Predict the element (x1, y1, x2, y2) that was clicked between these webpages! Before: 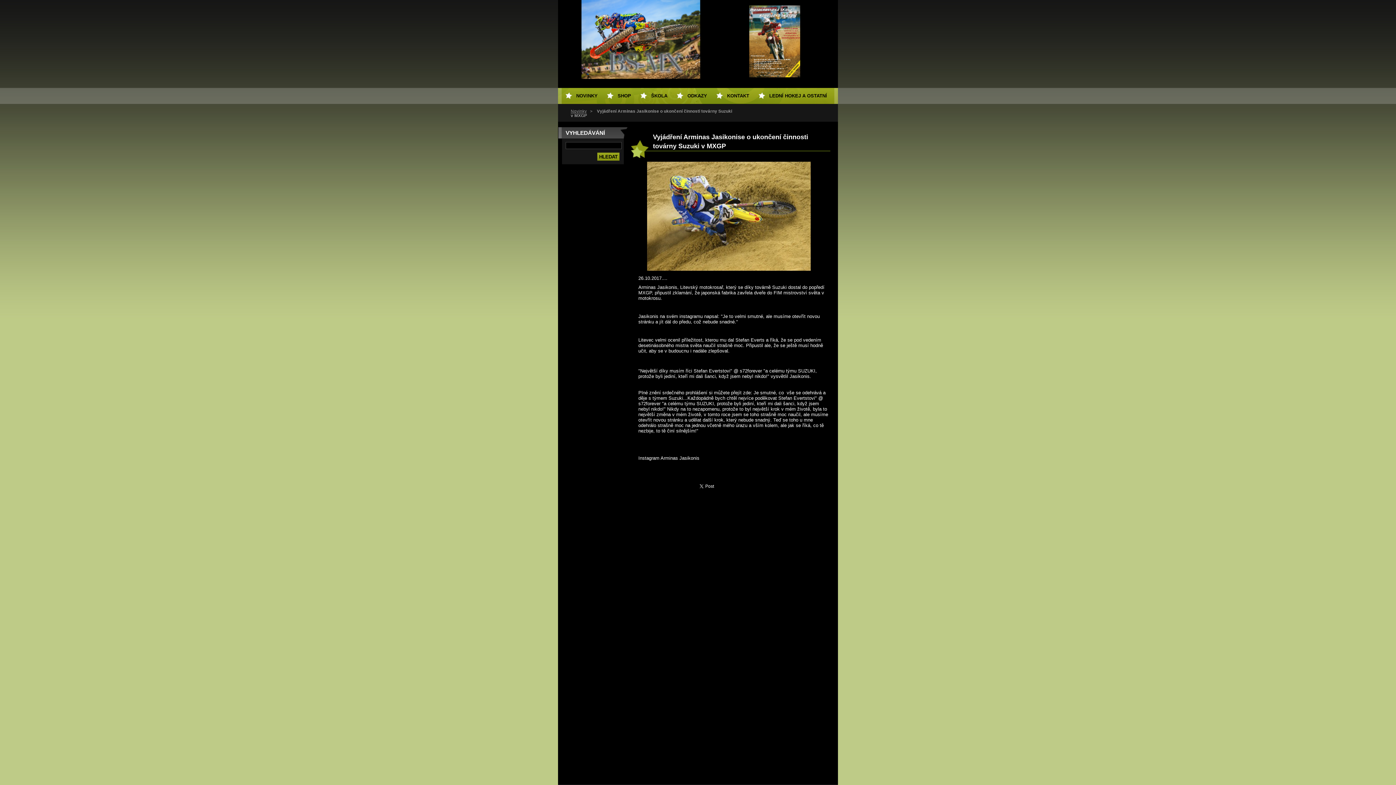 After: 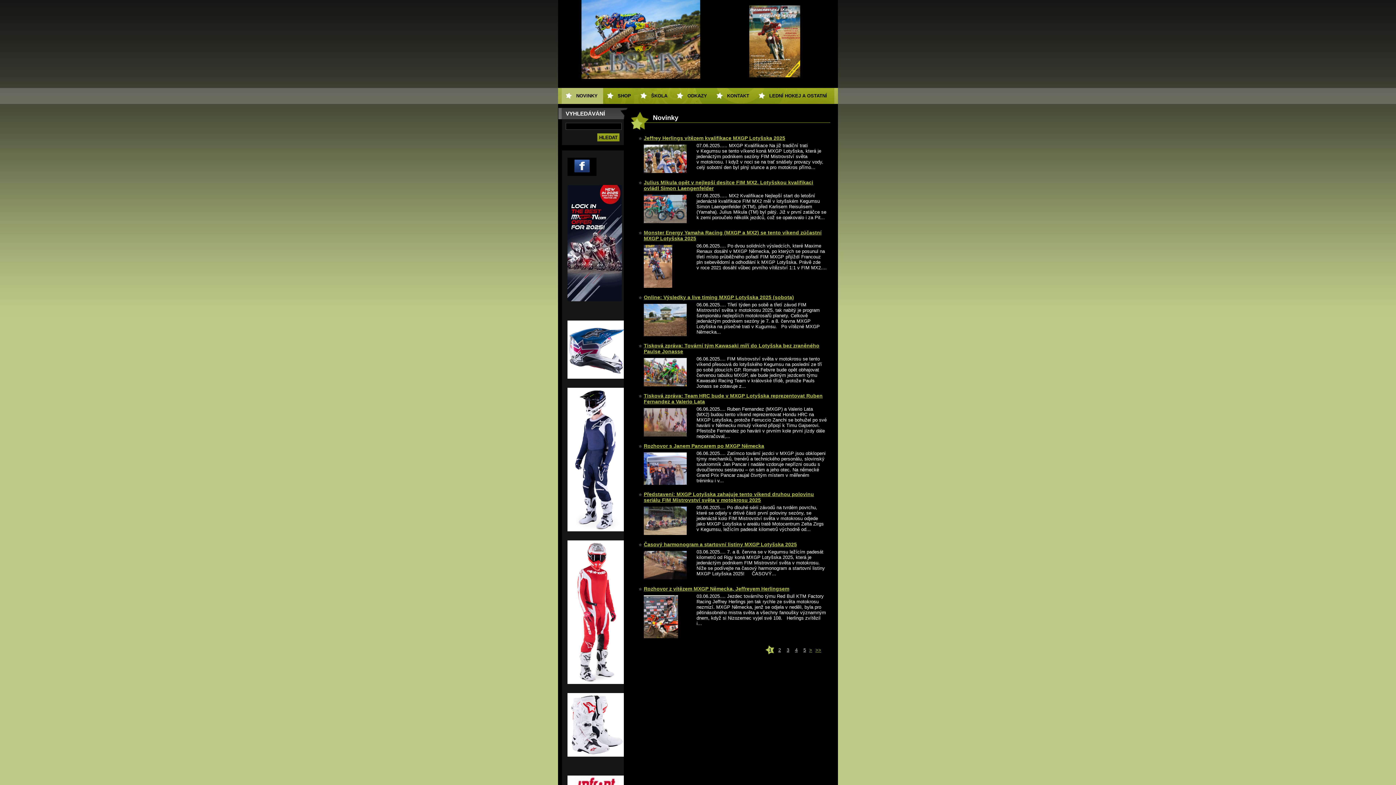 Action: bbox: (570, 109, 586, 113) label: Novinky